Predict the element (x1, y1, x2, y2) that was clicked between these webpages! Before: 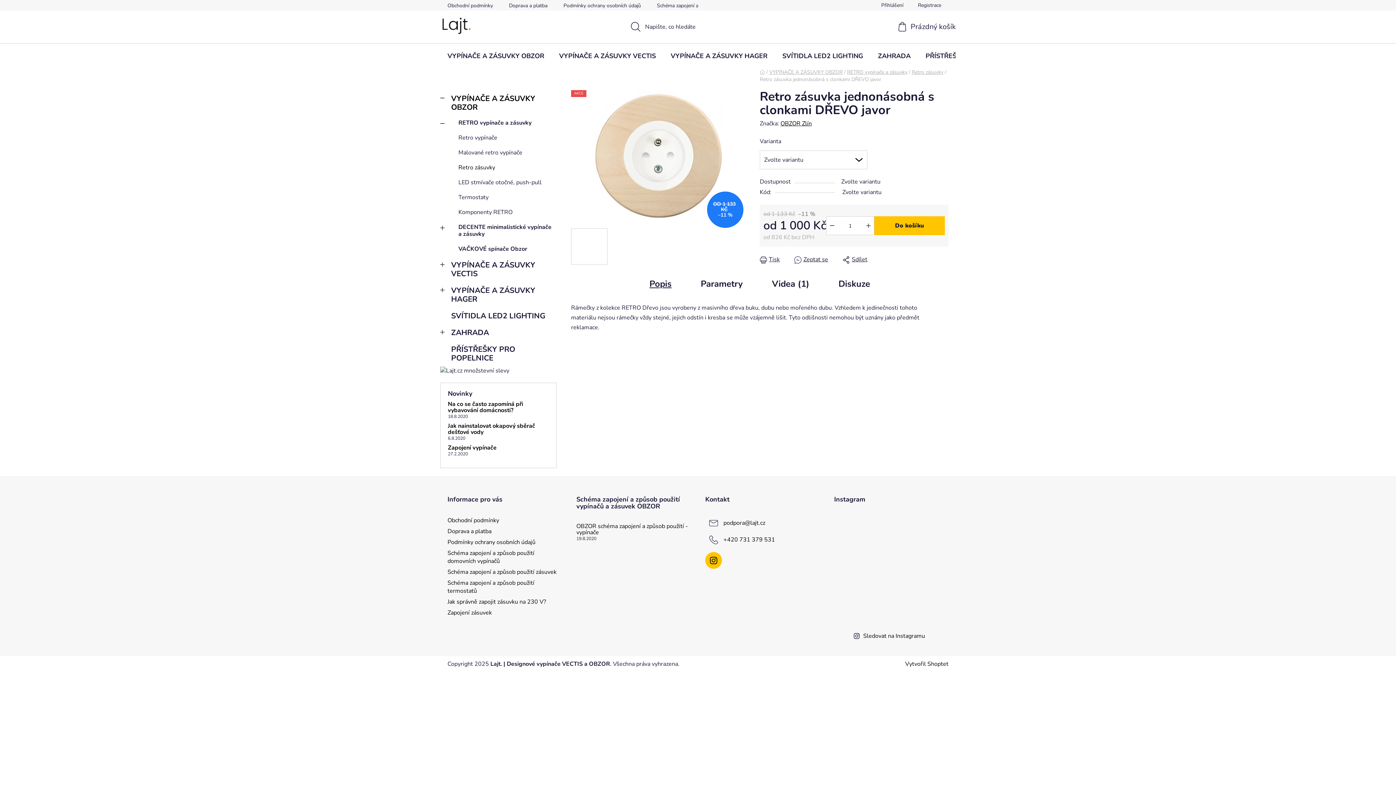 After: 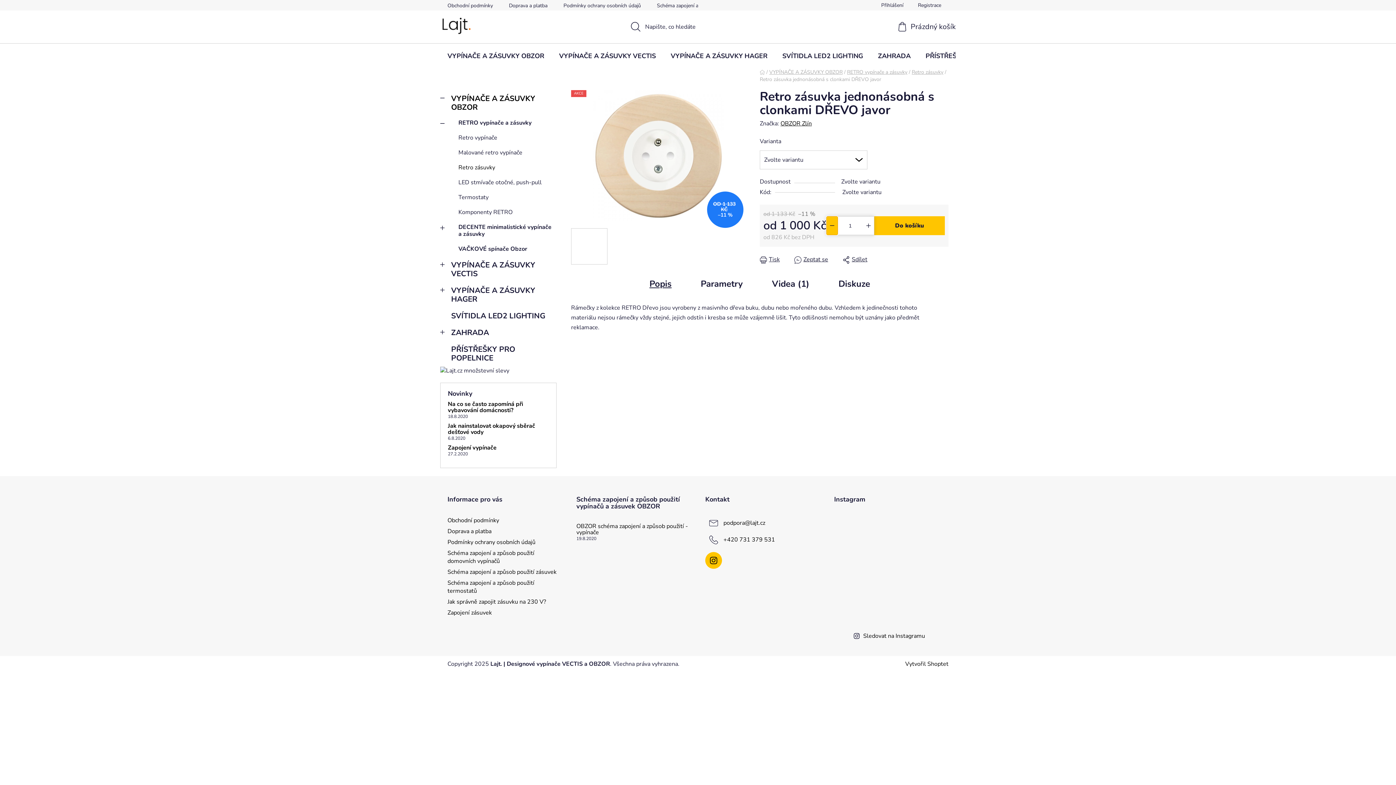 Action: label: Snížit množství o 1 bbox: (826, 216, 837, 234)